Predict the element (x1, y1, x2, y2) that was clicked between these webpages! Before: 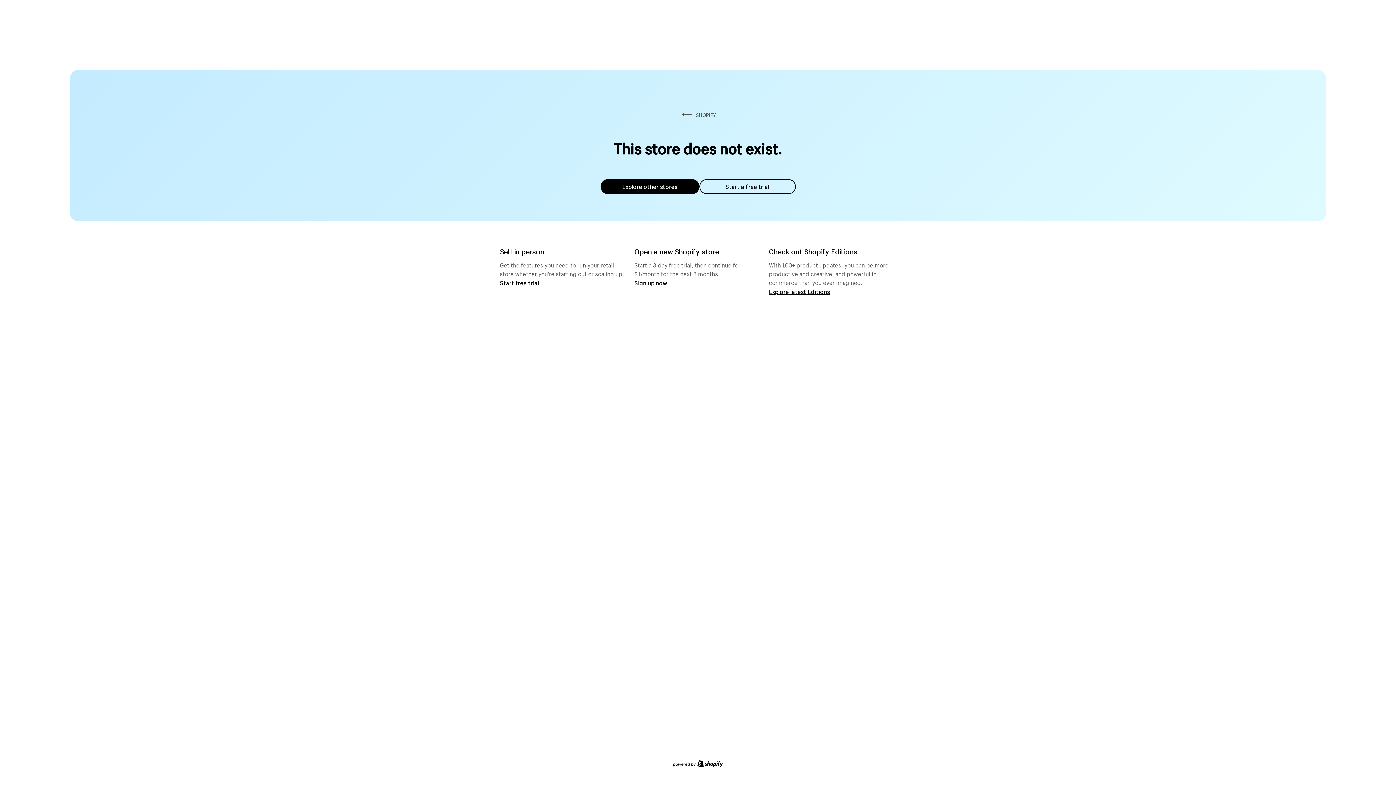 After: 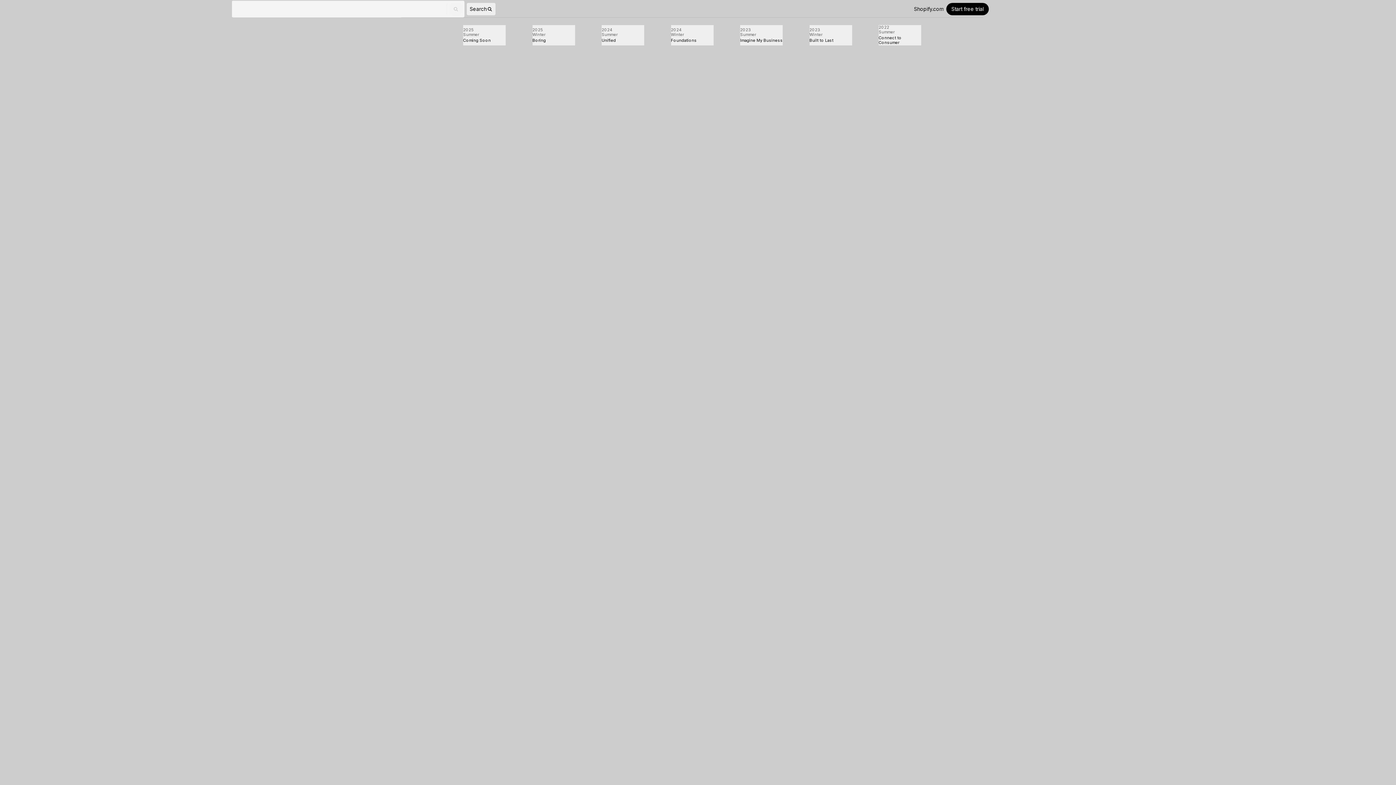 Action: bbox: (769, 287, 830, 295) label: Explore latest Editions